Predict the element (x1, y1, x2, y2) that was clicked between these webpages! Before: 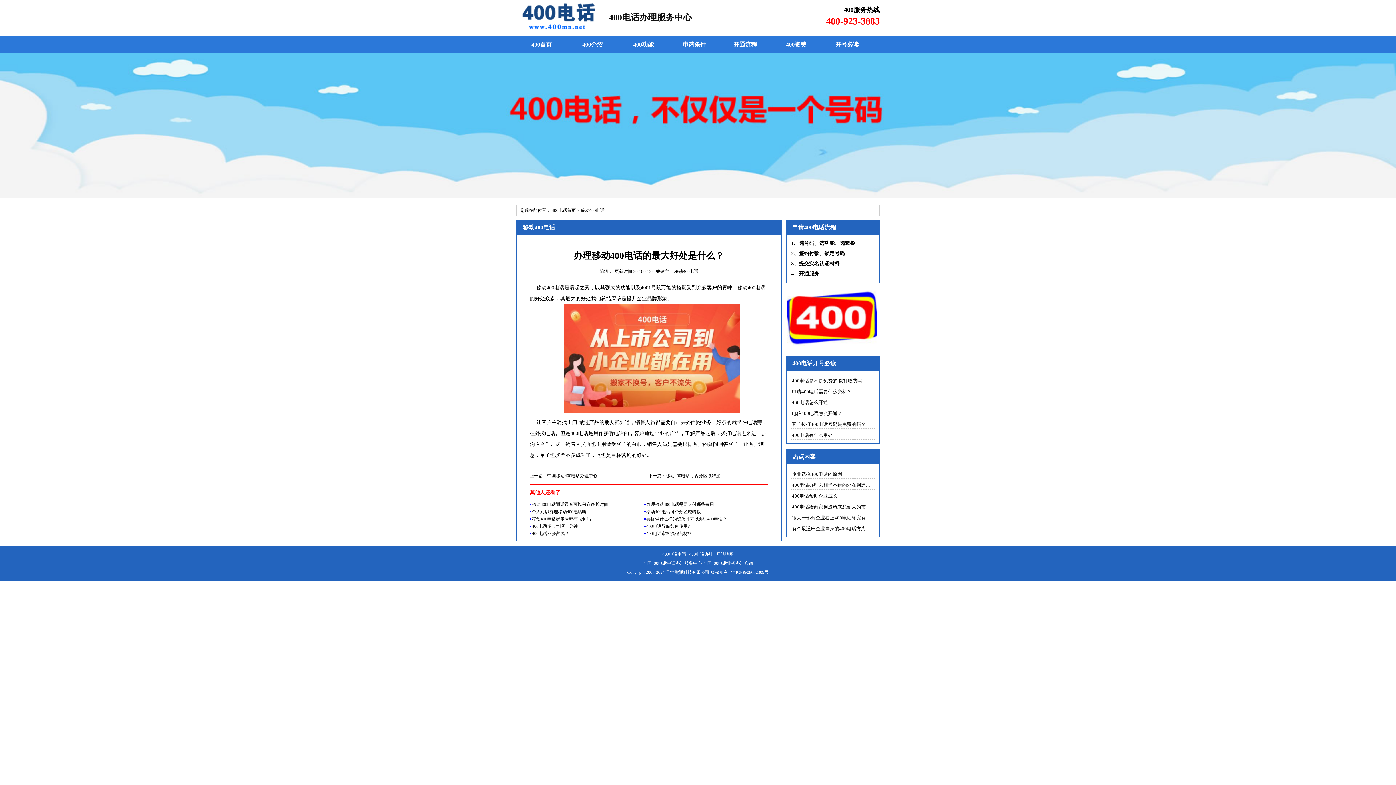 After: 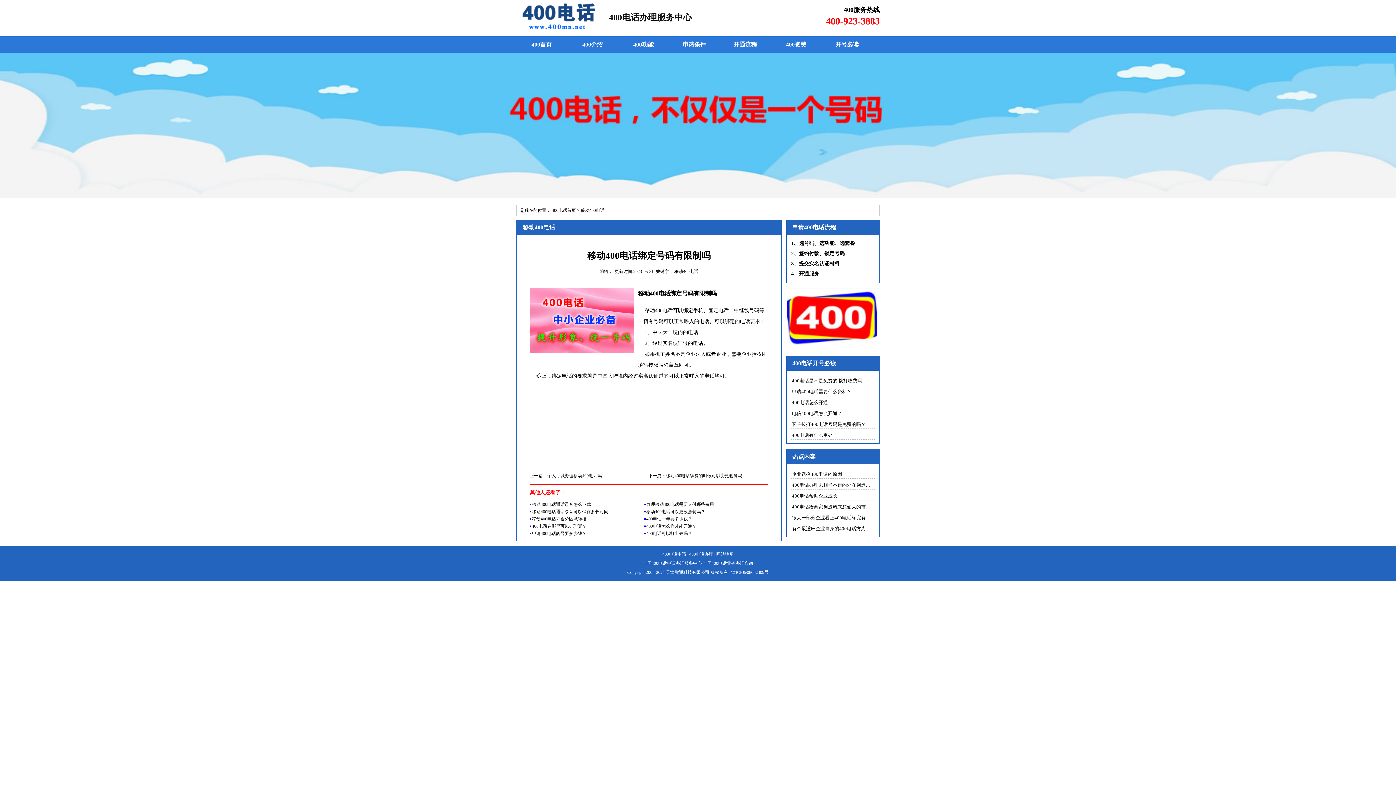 Action: label: 移动400电话绑定号码有限制吗 bbox: (532, 516, 591, 521)